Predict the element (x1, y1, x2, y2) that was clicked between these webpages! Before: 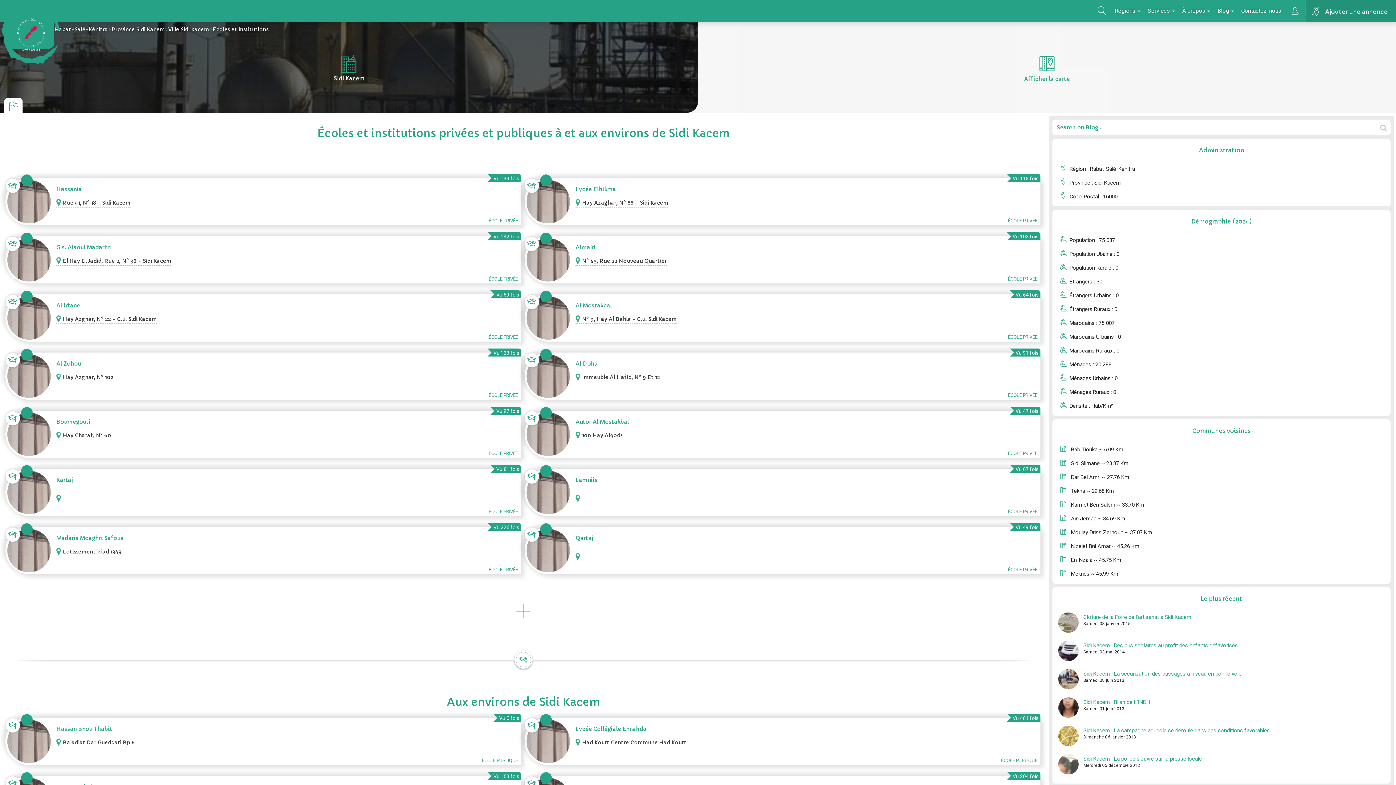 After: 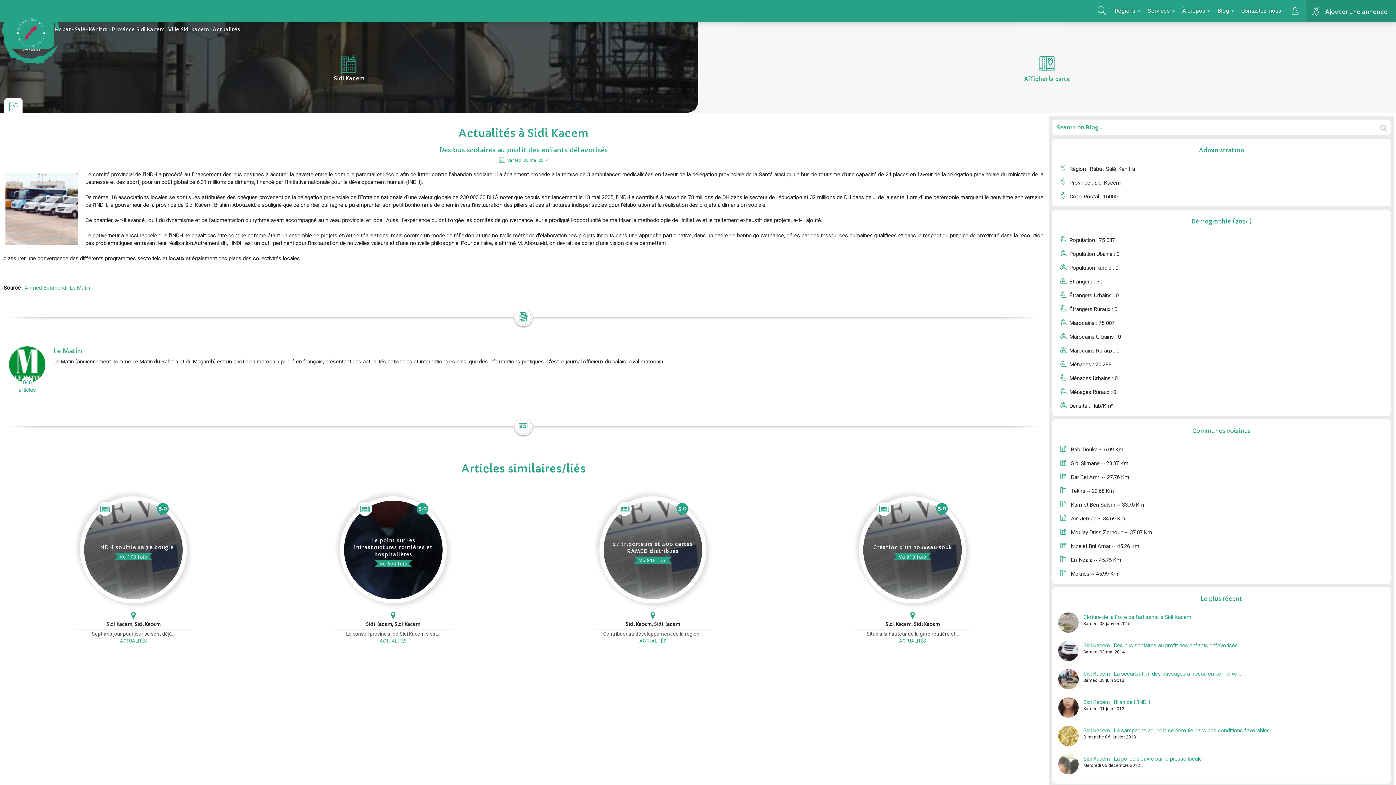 Action: bbox: (1056, 638, 1387, 664) label: Sidi Kacem : Des bus scolaires au profit des enfants défavorisés
Samedi 03 mai 2014